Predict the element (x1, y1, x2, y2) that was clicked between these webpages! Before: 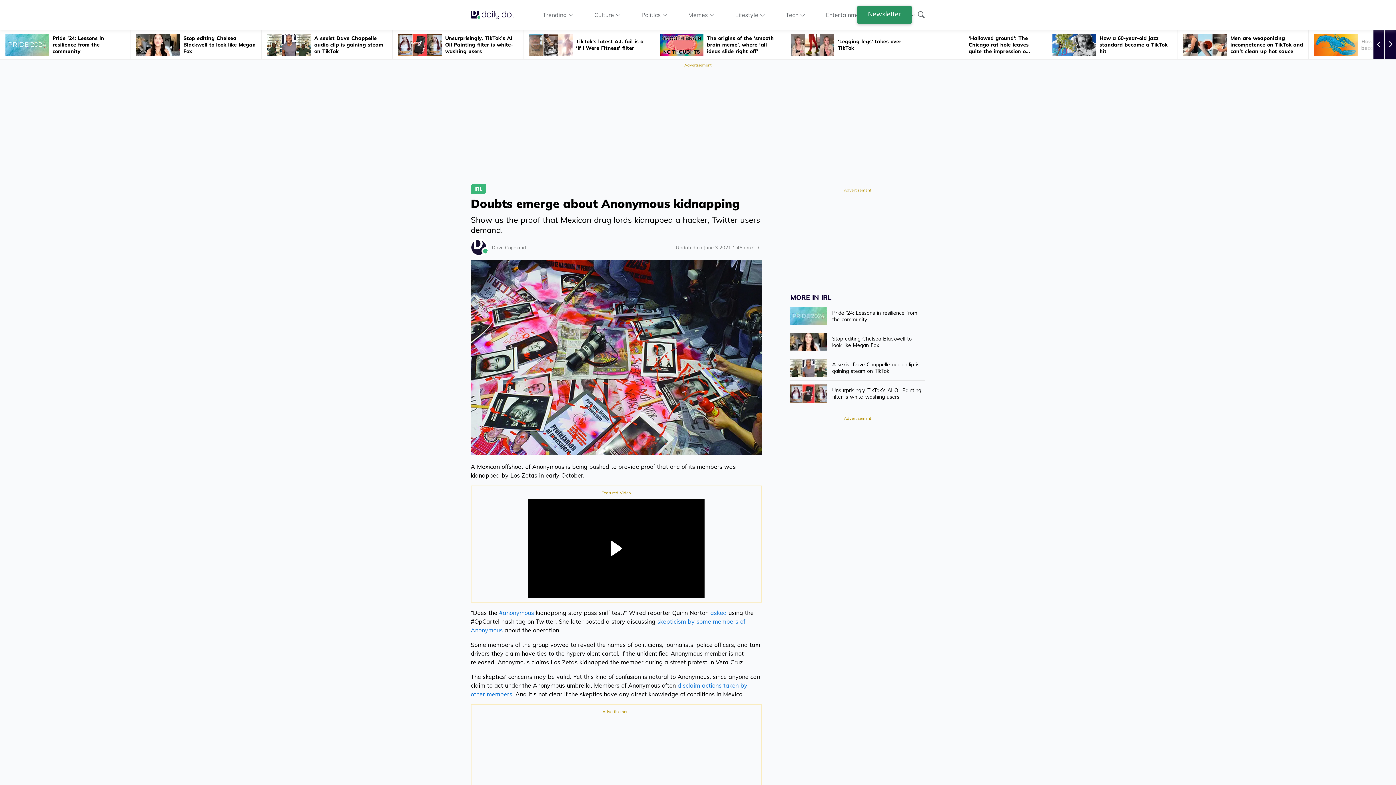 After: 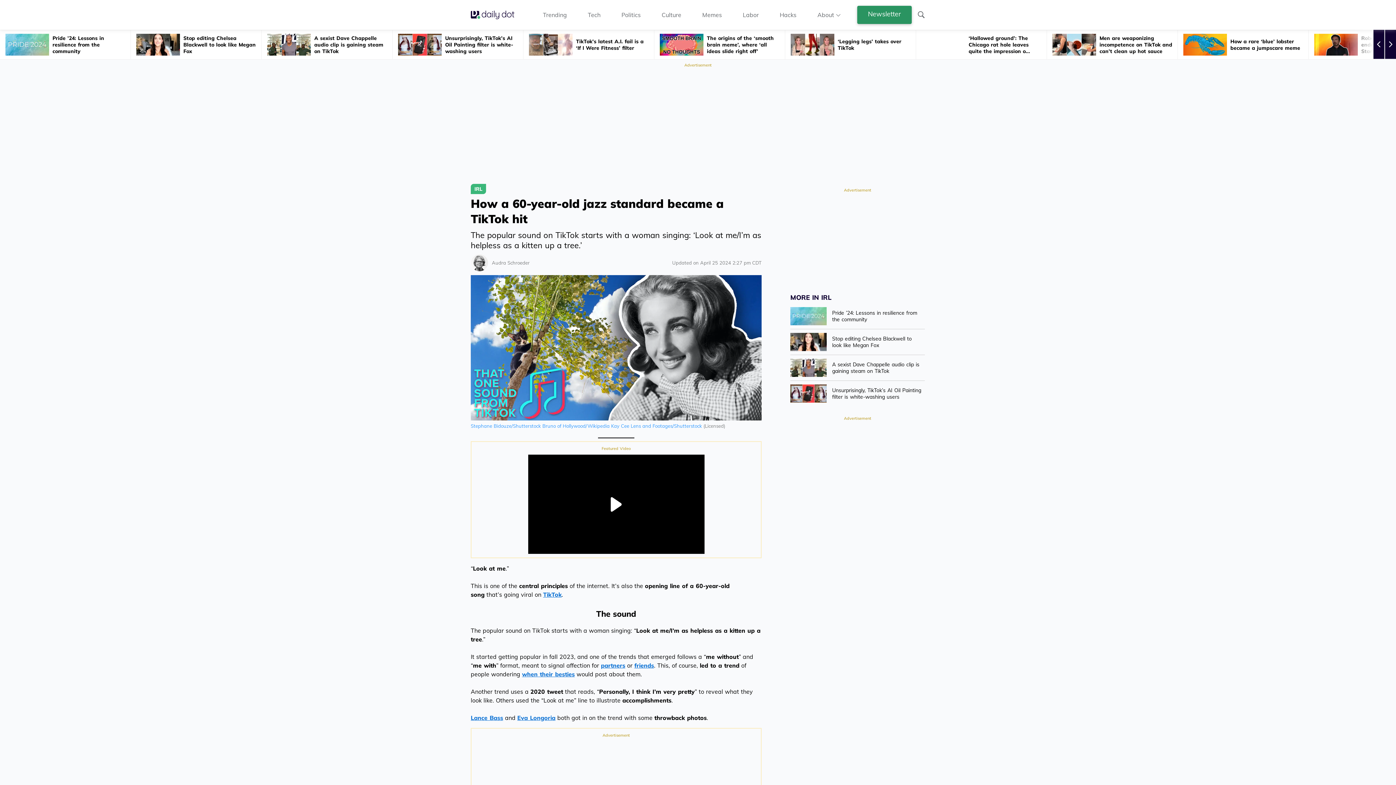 Action: label: How a 60-year-old jazz standard became a TikTok hit bbox: (1047, 30, 1177, 59)